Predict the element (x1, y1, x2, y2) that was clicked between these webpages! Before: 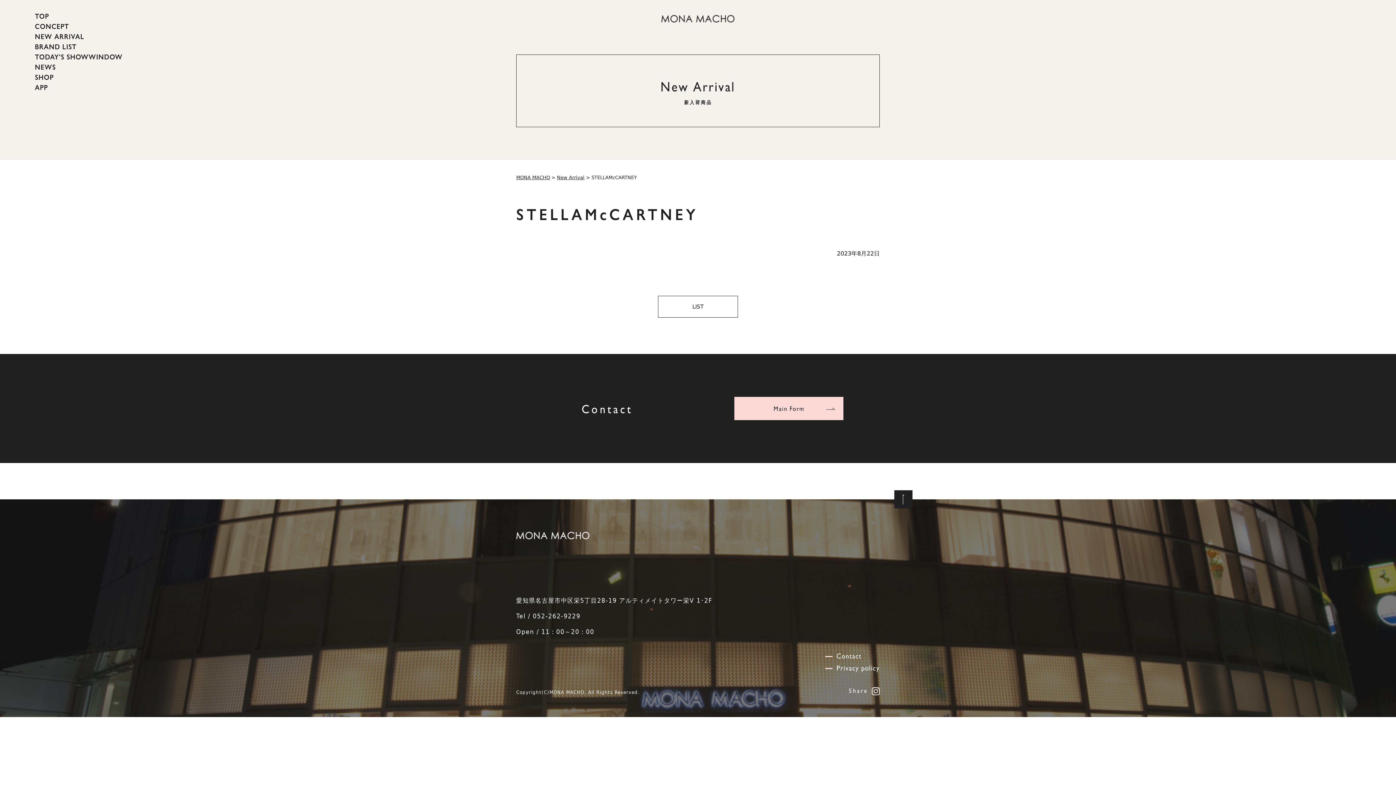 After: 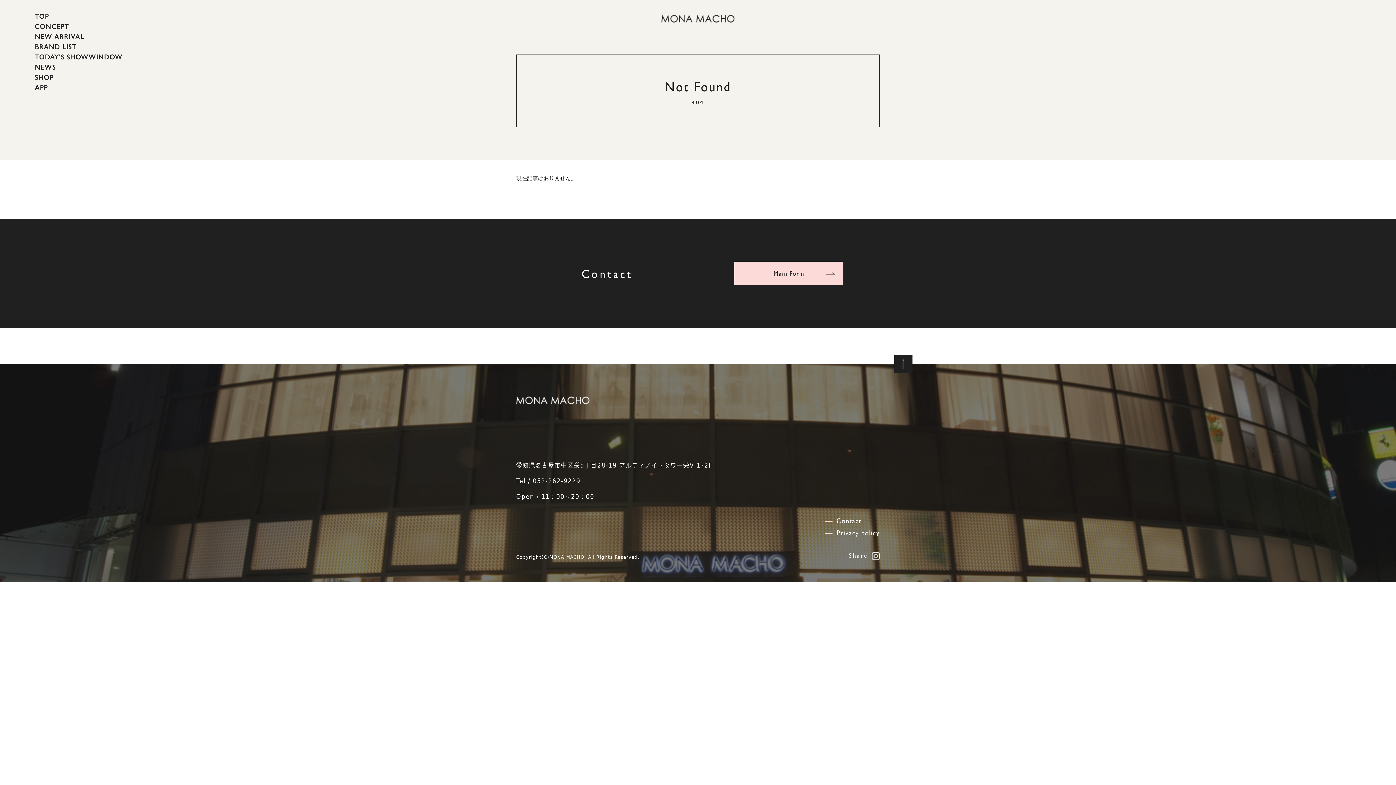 Action: label: LIST bbox: (658, 296, 738, 317)